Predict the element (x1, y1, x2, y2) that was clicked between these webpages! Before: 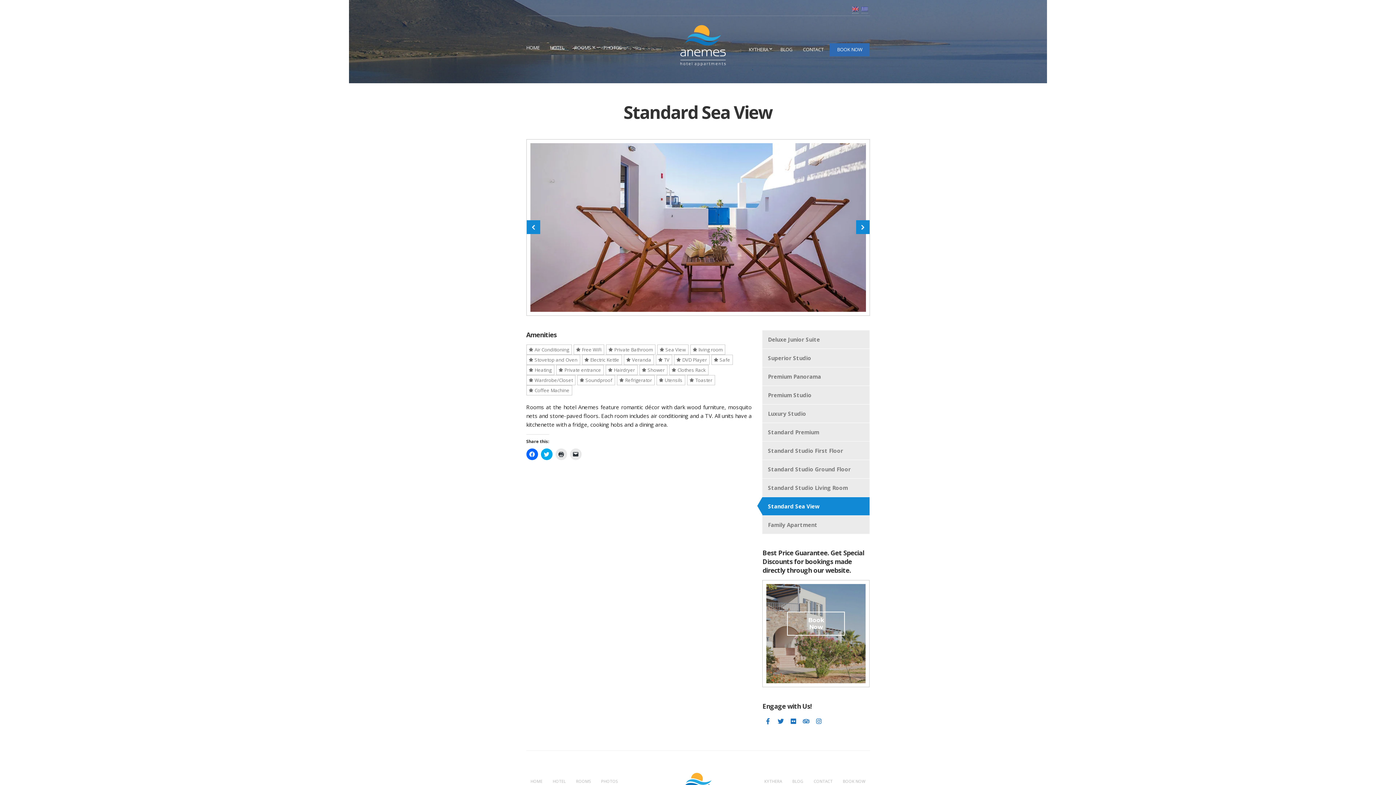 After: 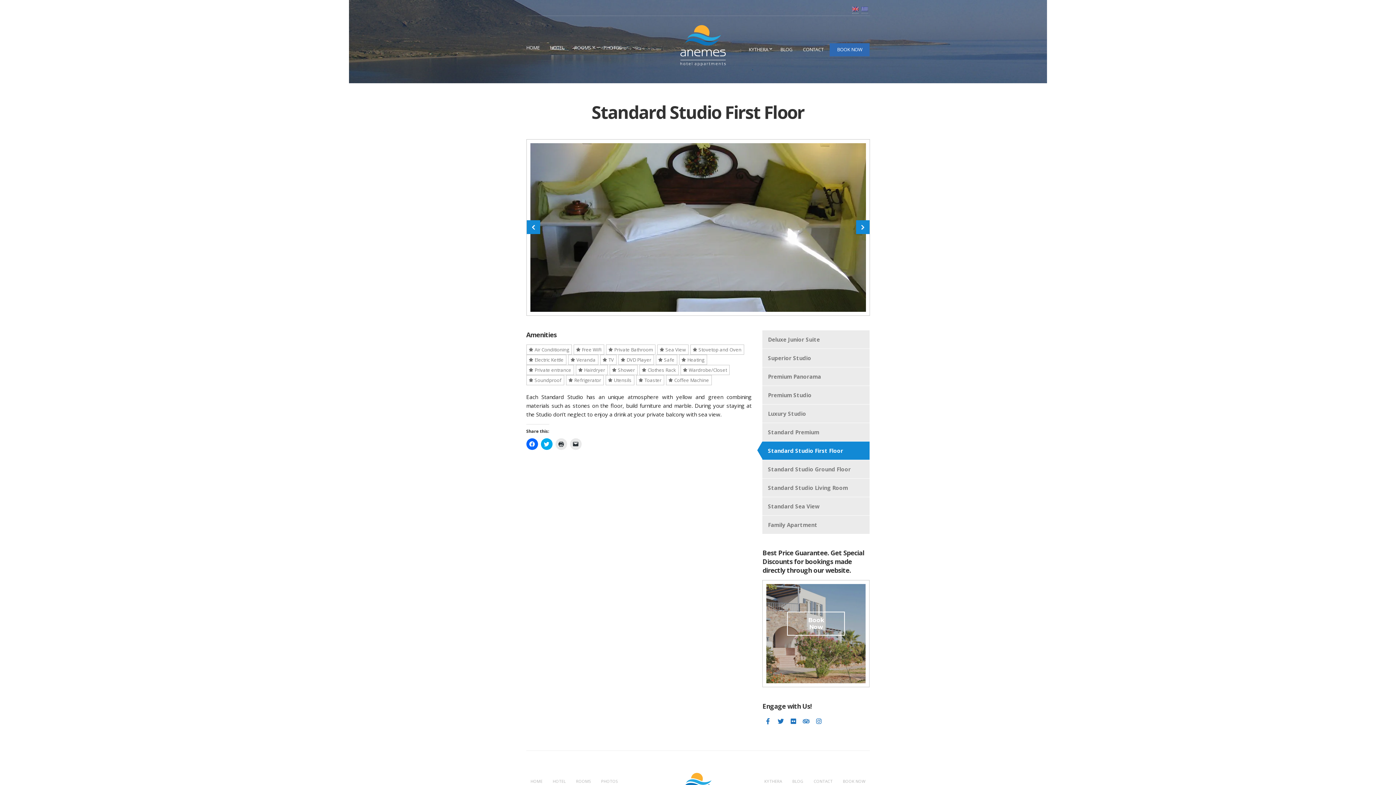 Action: bbox: (762, 441, 869, 459) label: Standard Studio First Floor